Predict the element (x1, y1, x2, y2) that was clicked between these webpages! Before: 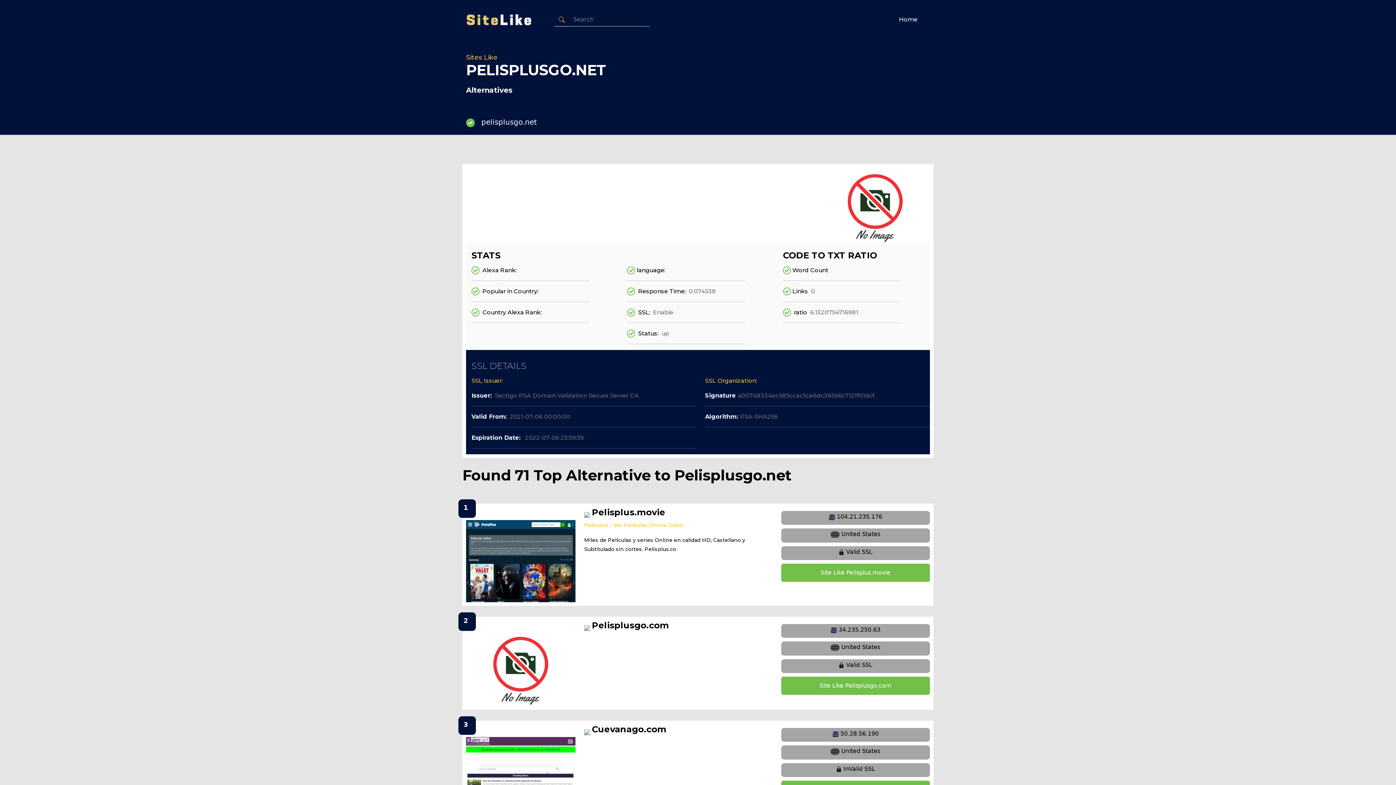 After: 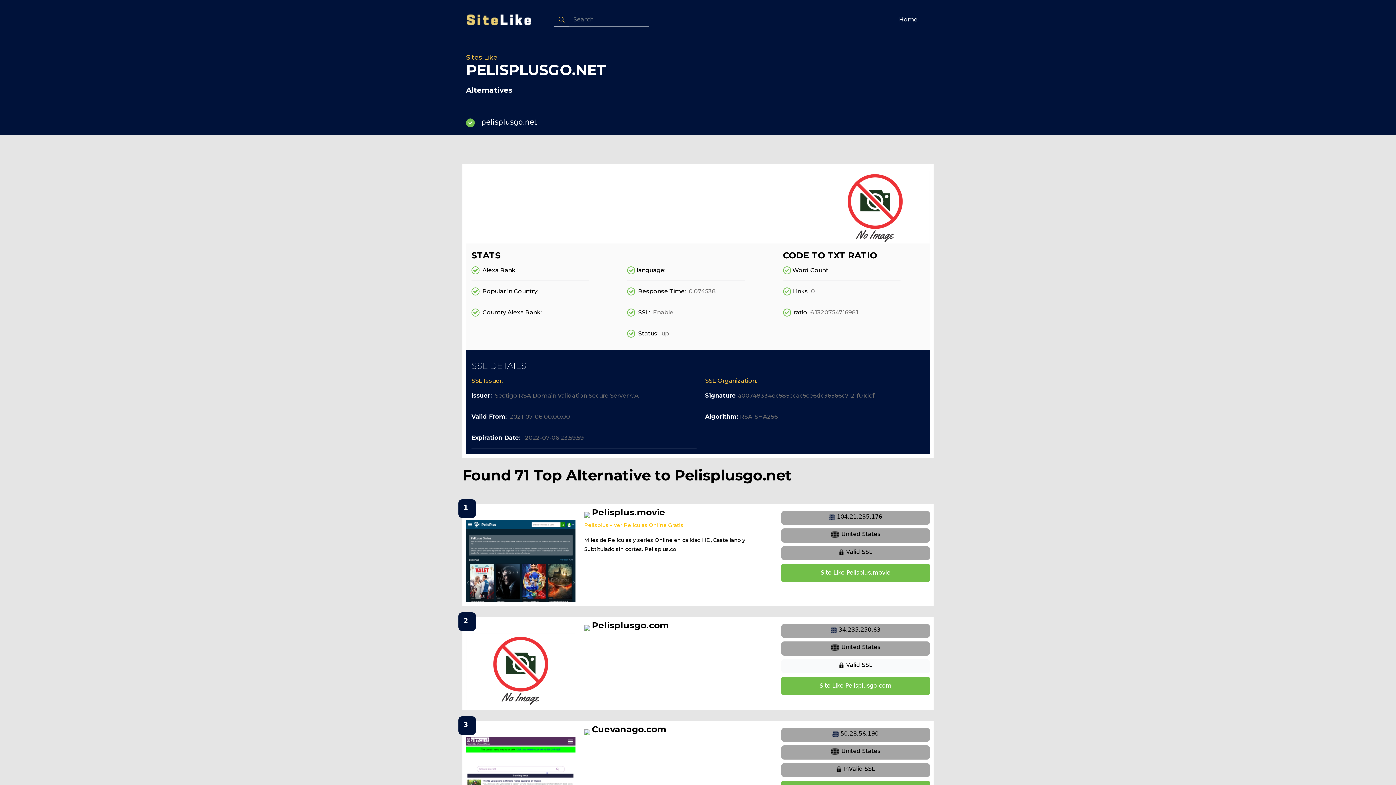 Action: label:  Valid SSL bbox: (781, 659, 930, 673)